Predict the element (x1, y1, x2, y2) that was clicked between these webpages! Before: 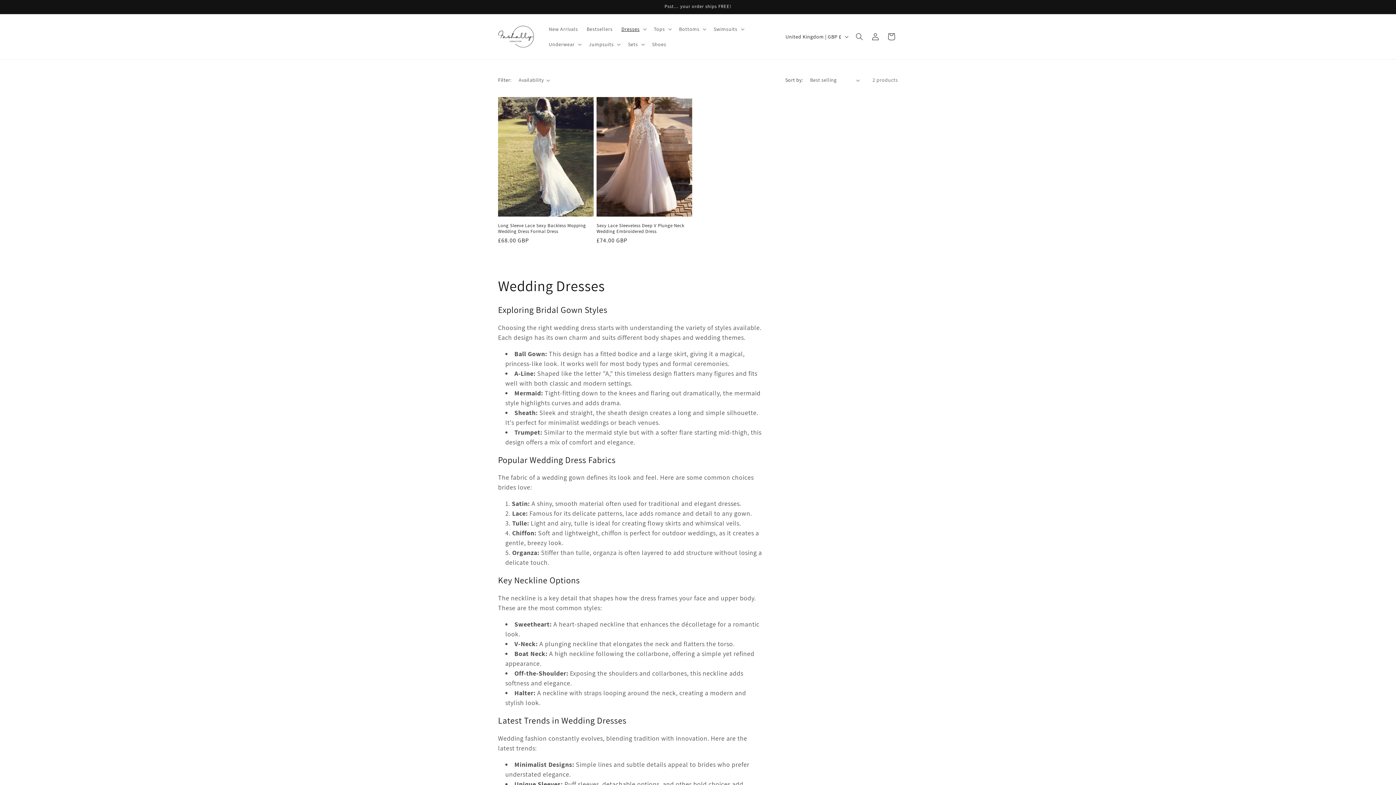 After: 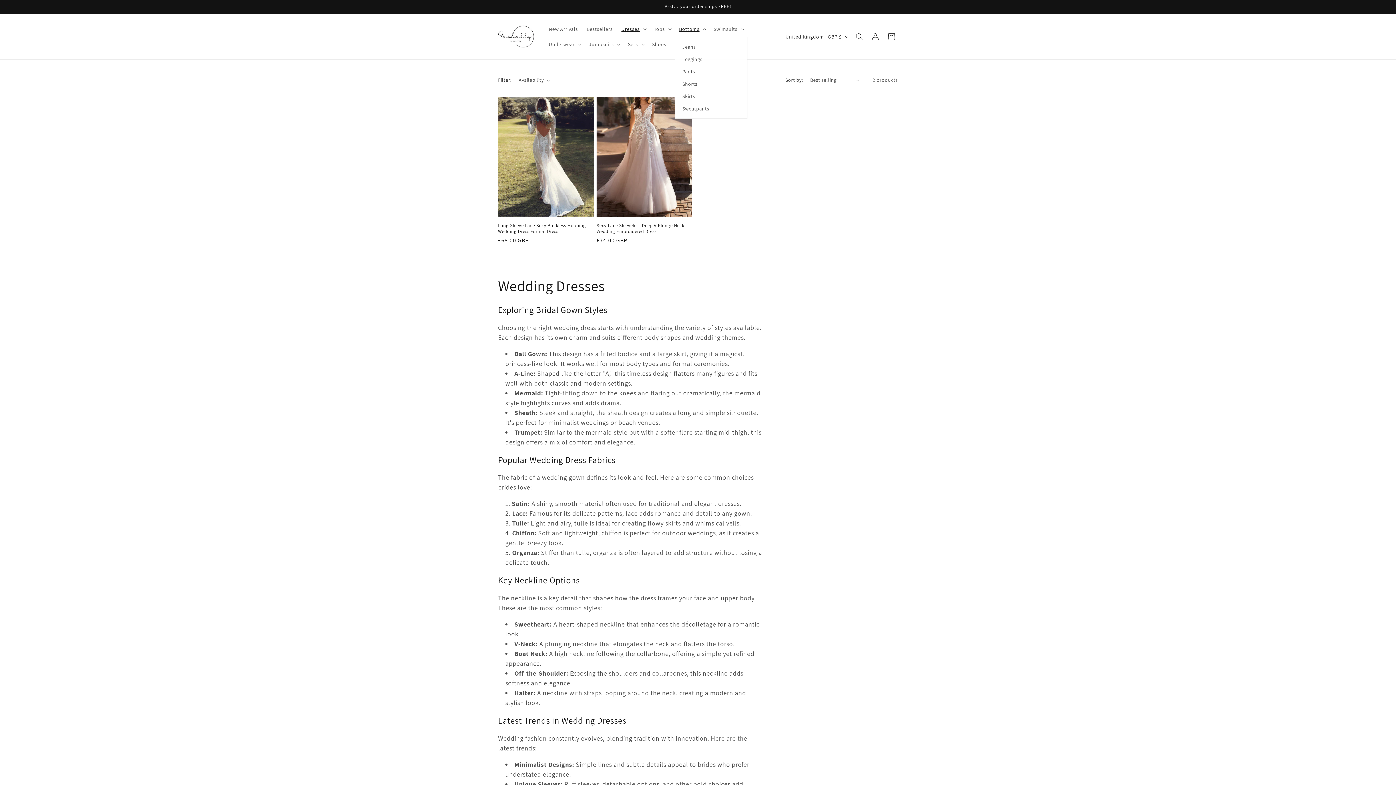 Action: bbox: (674, 21, 709, 36) label: Bottoms